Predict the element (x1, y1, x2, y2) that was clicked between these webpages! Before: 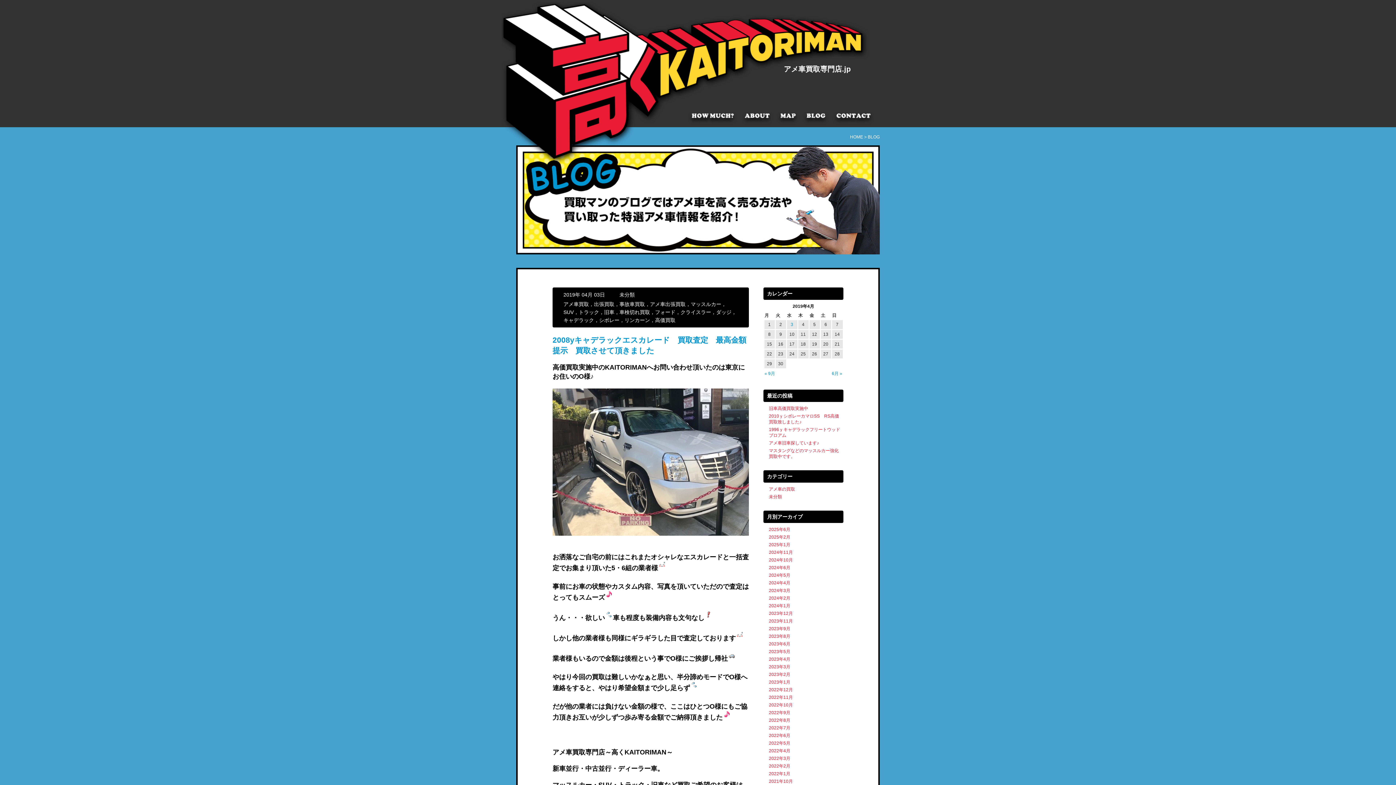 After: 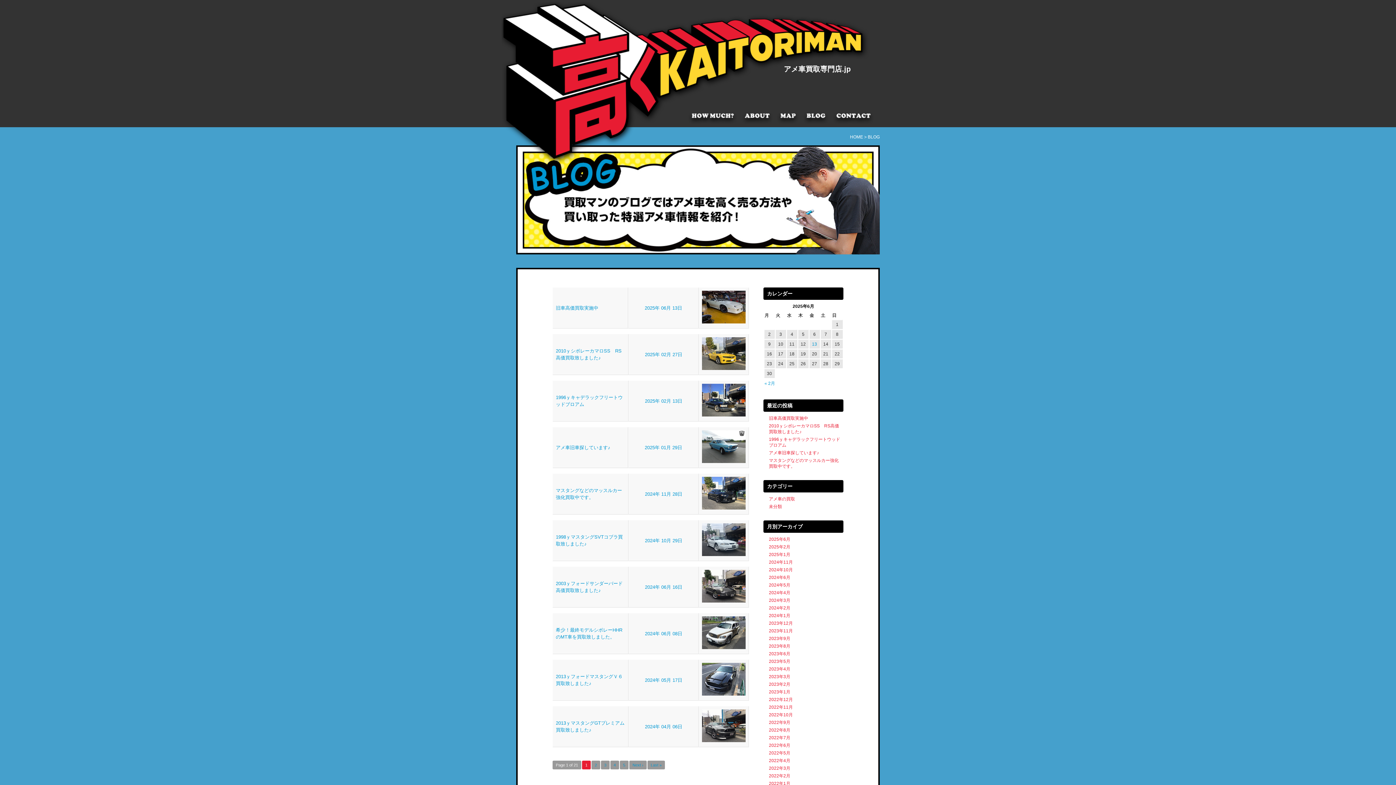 Action: bbox: (801, 104, 831, 128)